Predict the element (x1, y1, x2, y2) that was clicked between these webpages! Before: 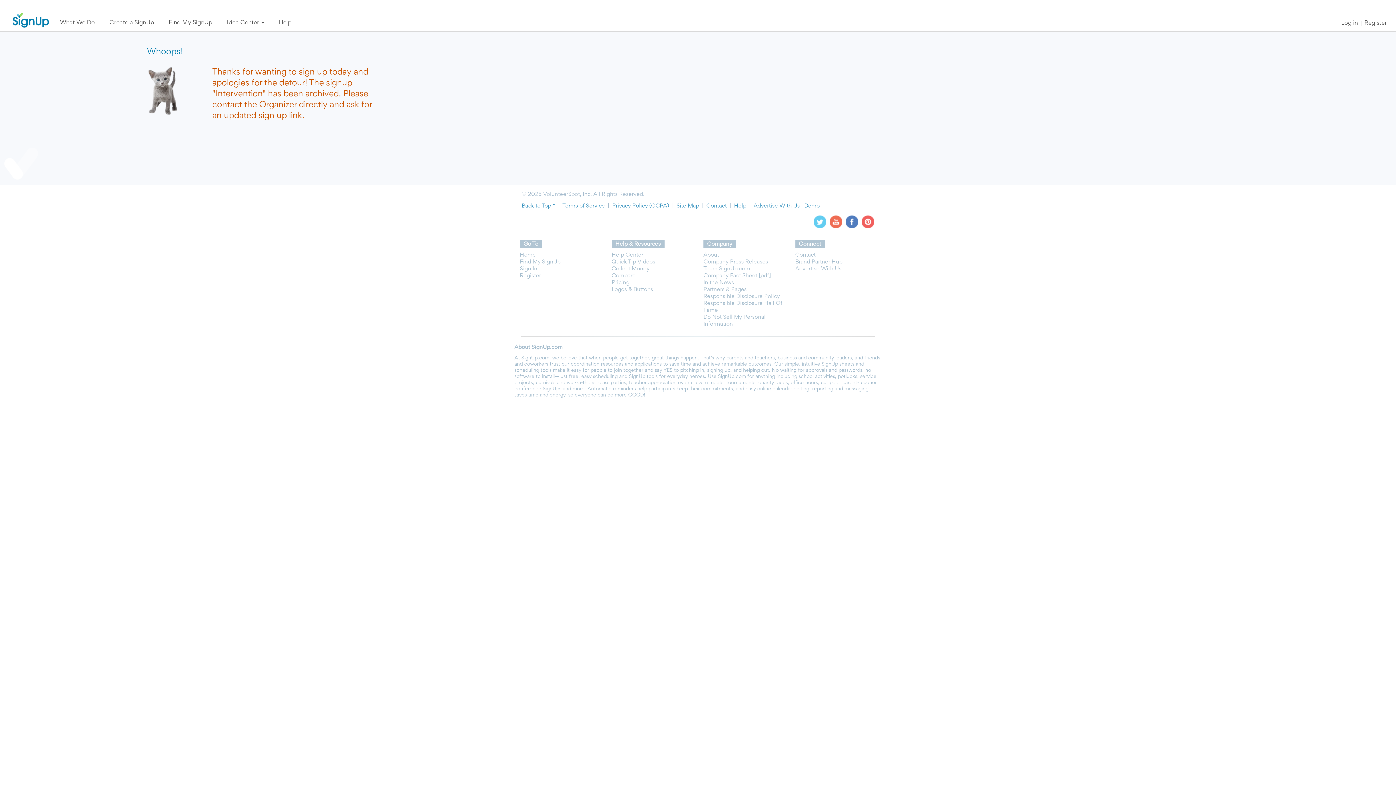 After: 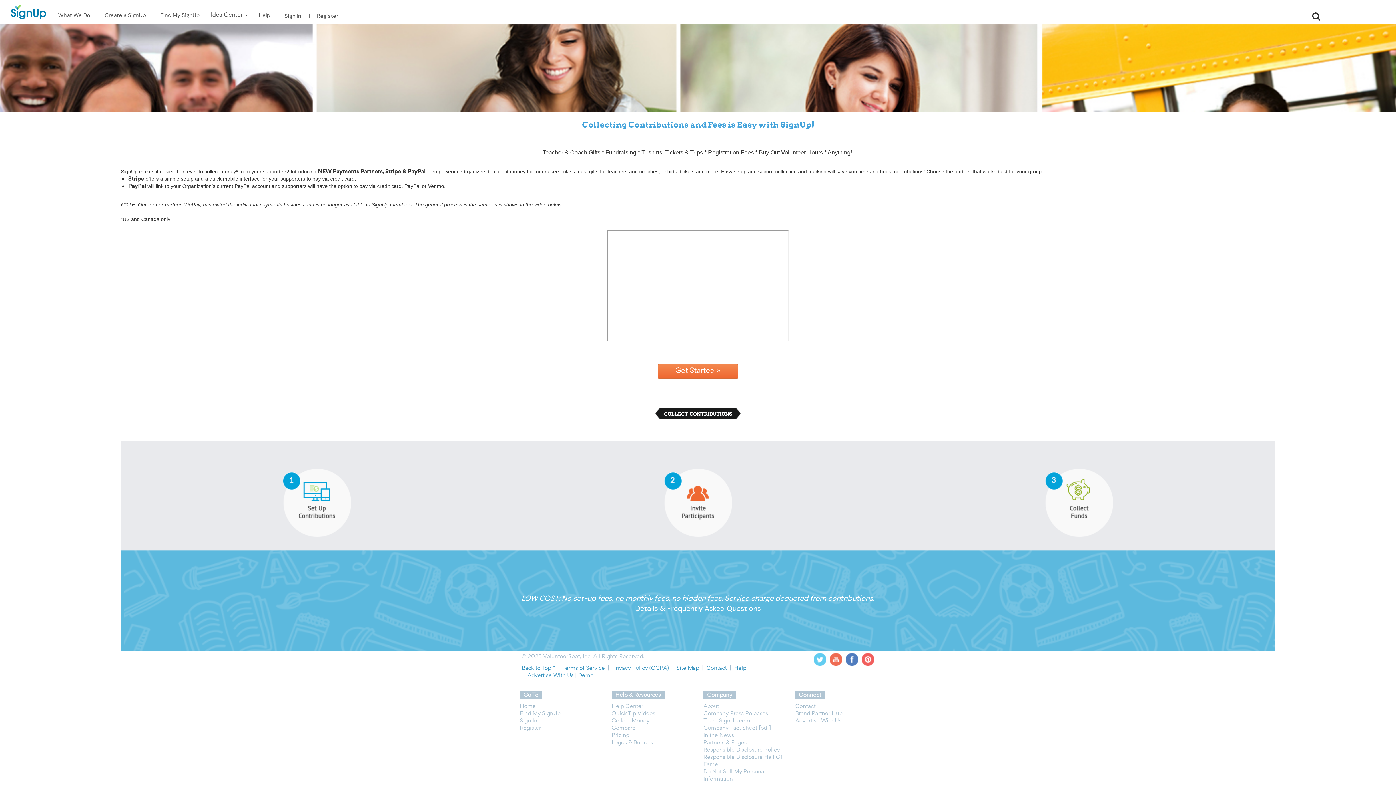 Action: bbox: (611, 266, 644, 272) label: Collect Money